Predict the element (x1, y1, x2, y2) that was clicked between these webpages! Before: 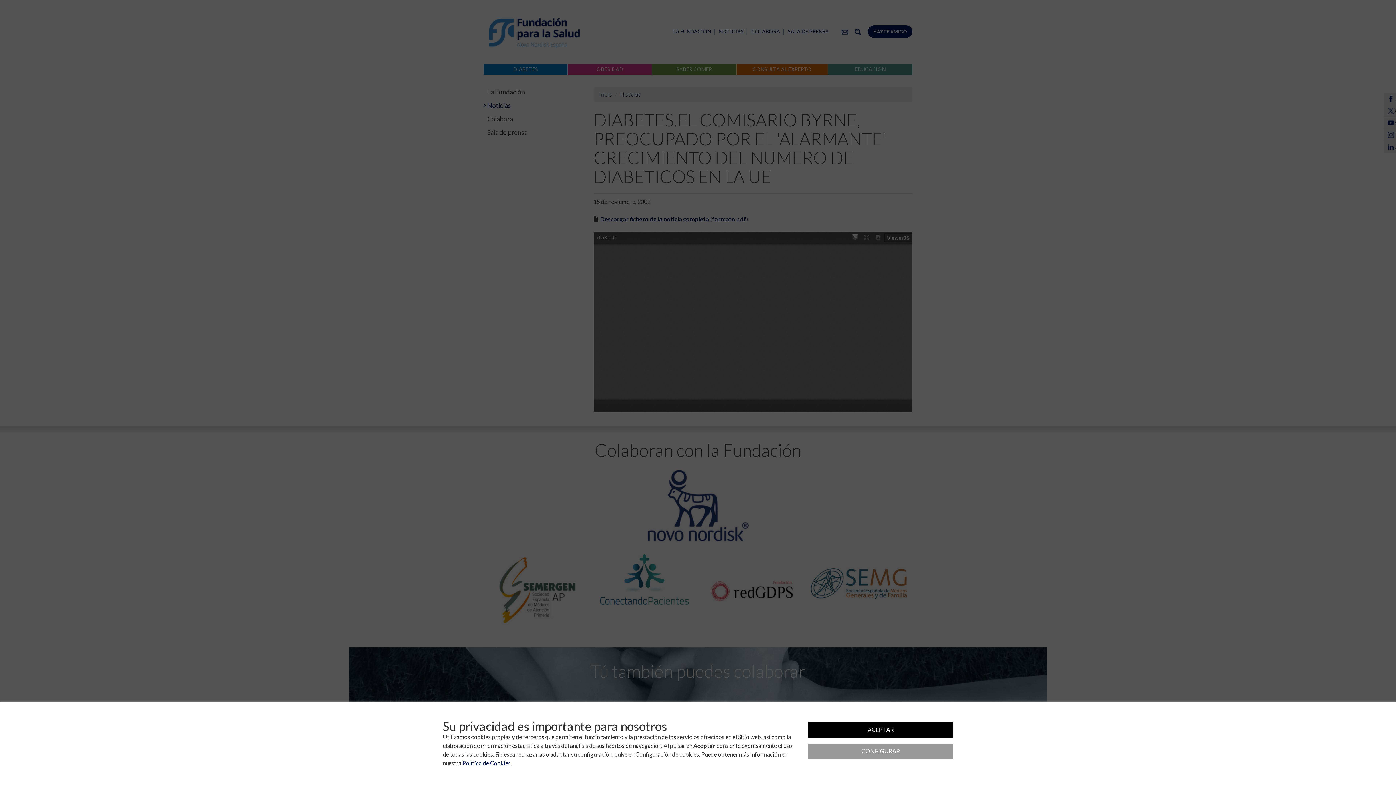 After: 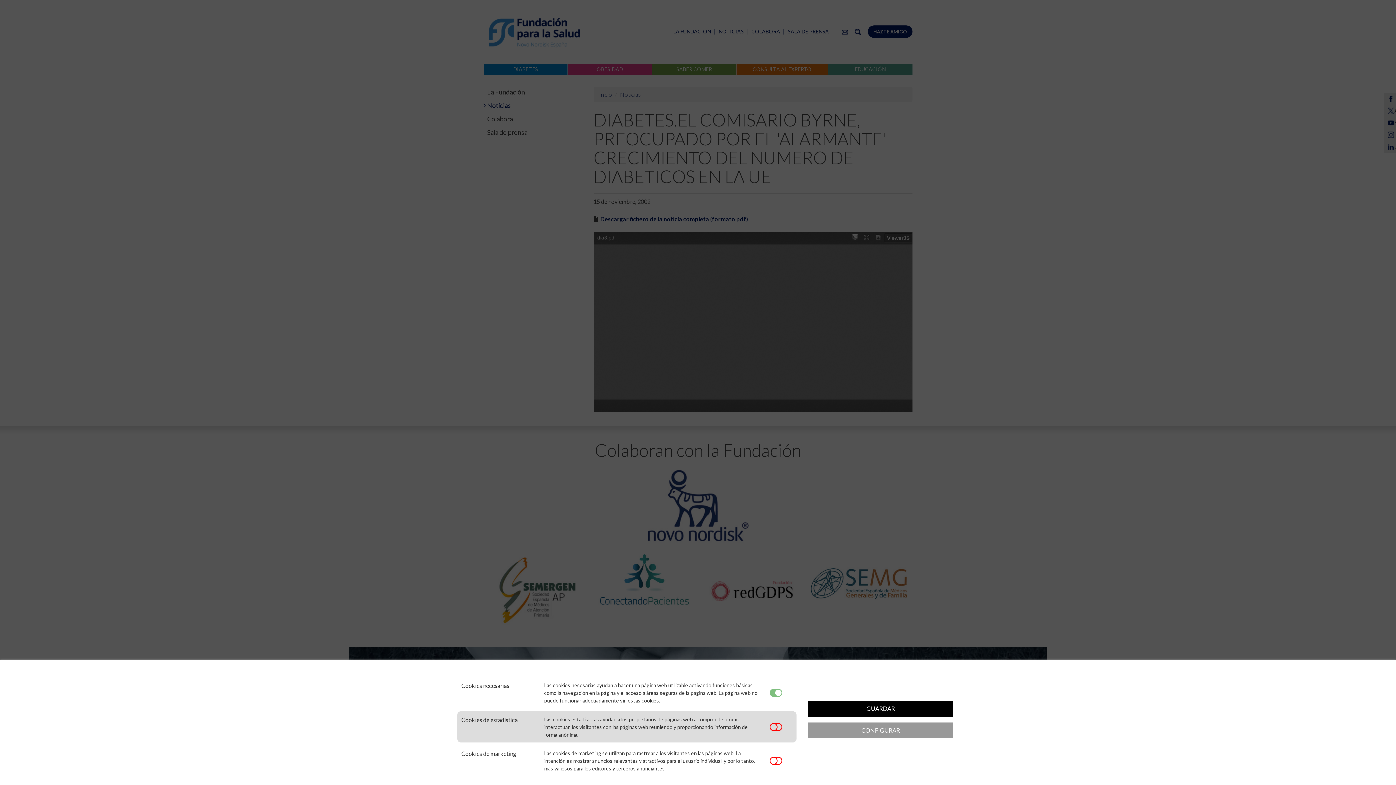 Action: bbox: (808, 743, 953, 759) label: CONFIGURAR